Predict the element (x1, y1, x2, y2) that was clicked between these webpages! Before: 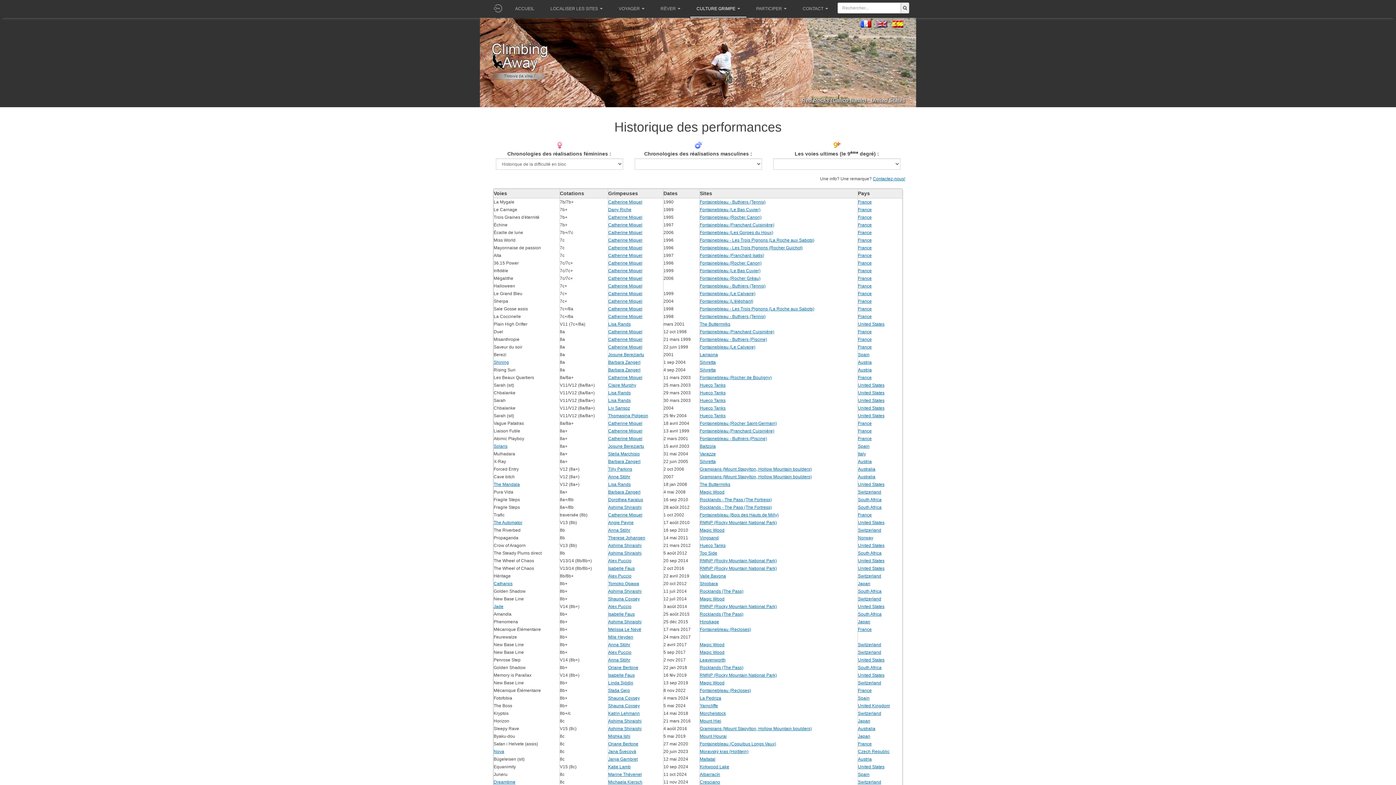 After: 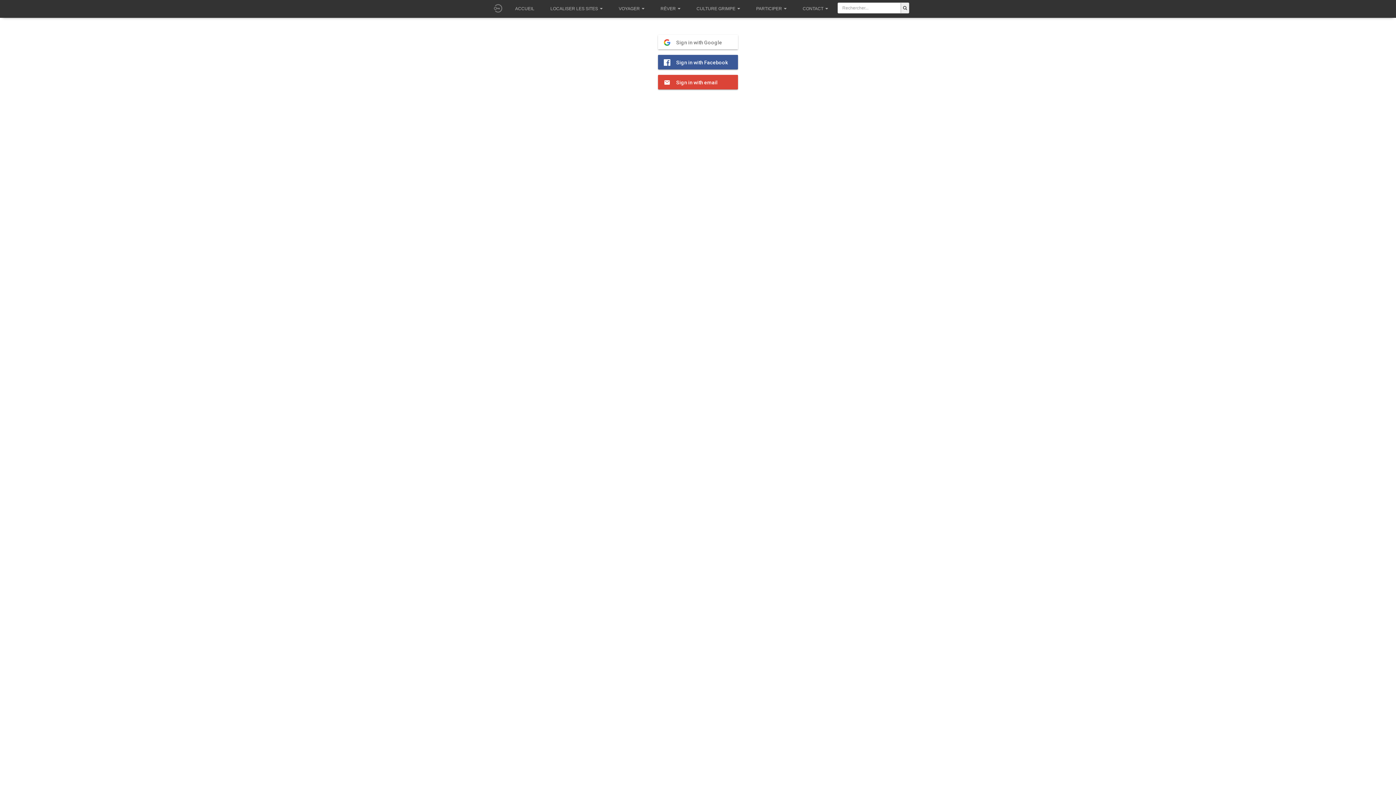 Action: bbox: (490, 4, 505, 9)